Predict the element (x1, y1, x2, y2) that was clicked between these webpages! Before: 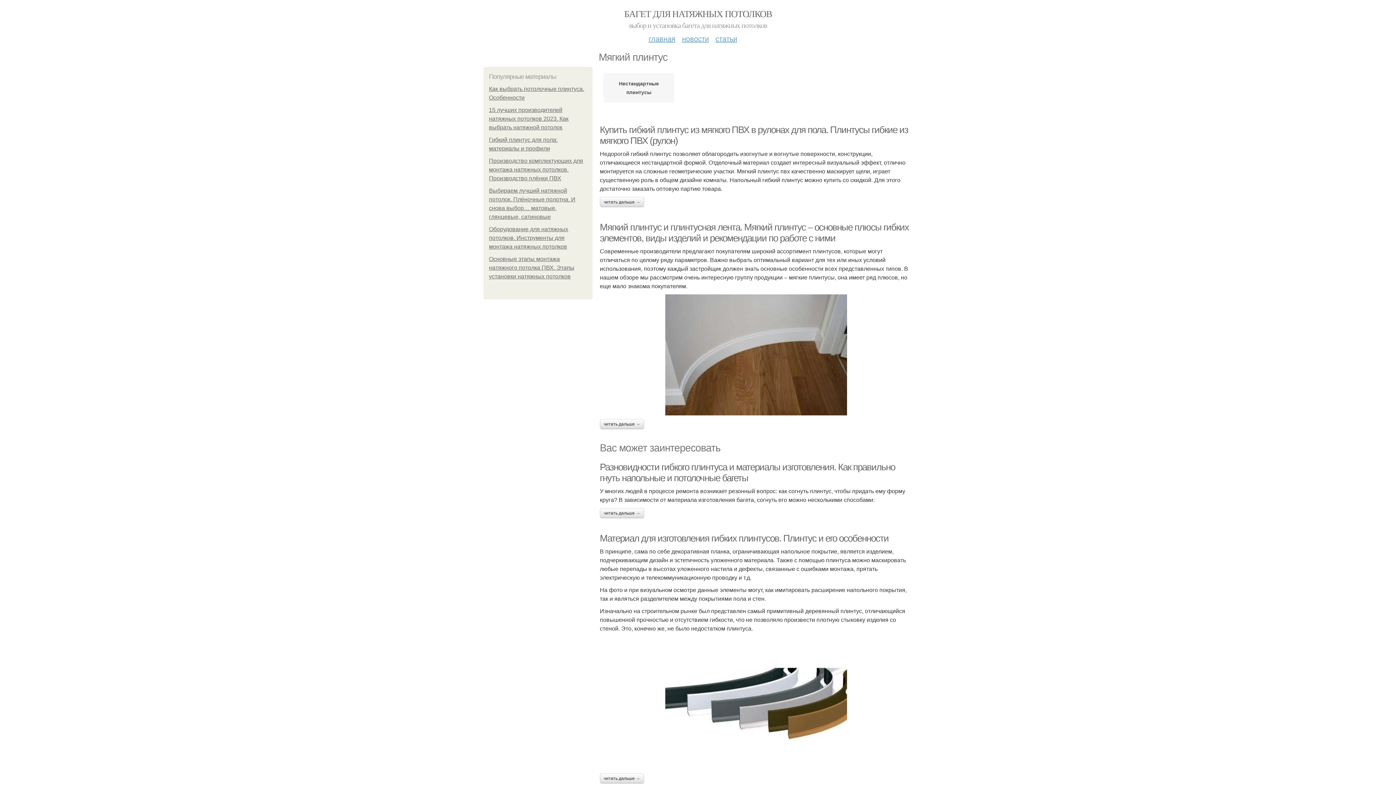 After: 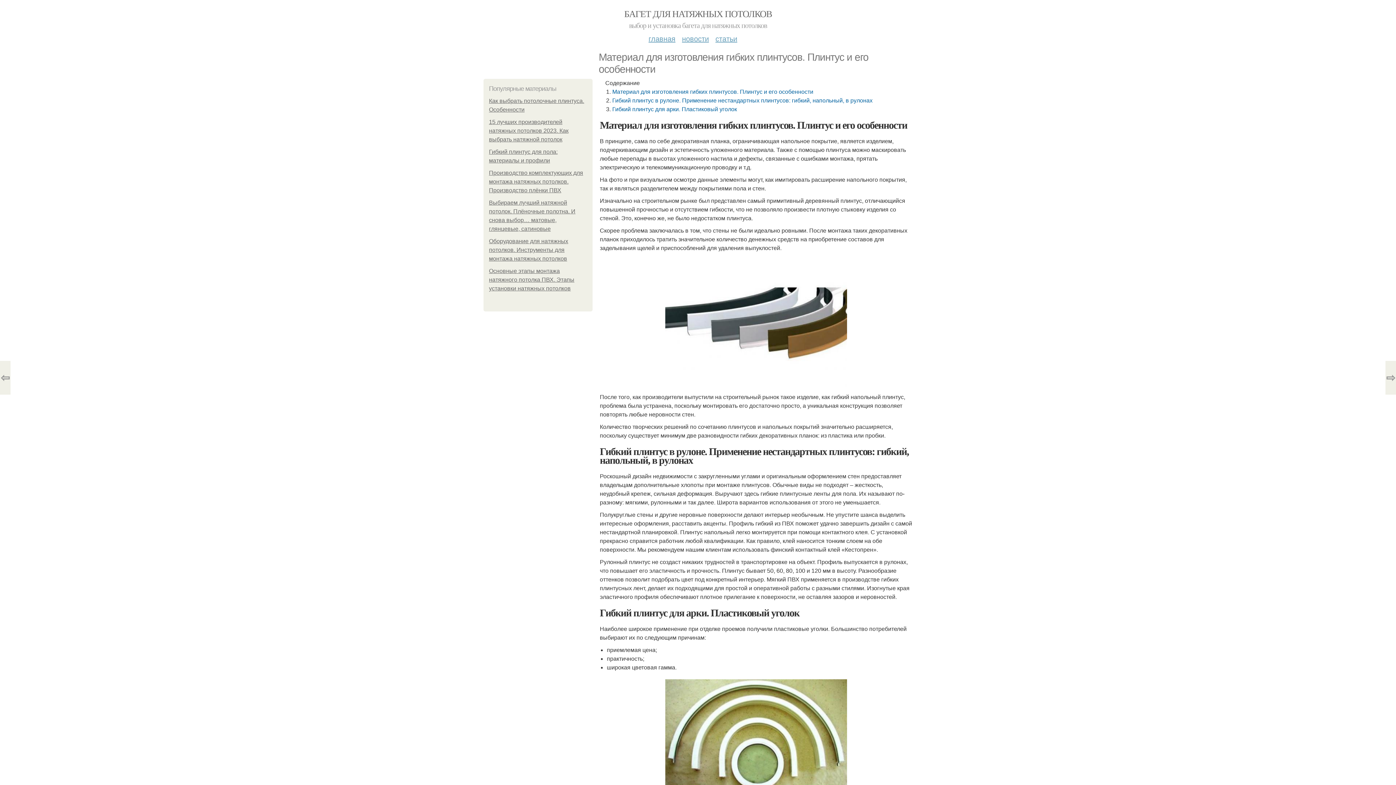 Action: label: читать дальше → bbox: (600, 773, 644, 784)